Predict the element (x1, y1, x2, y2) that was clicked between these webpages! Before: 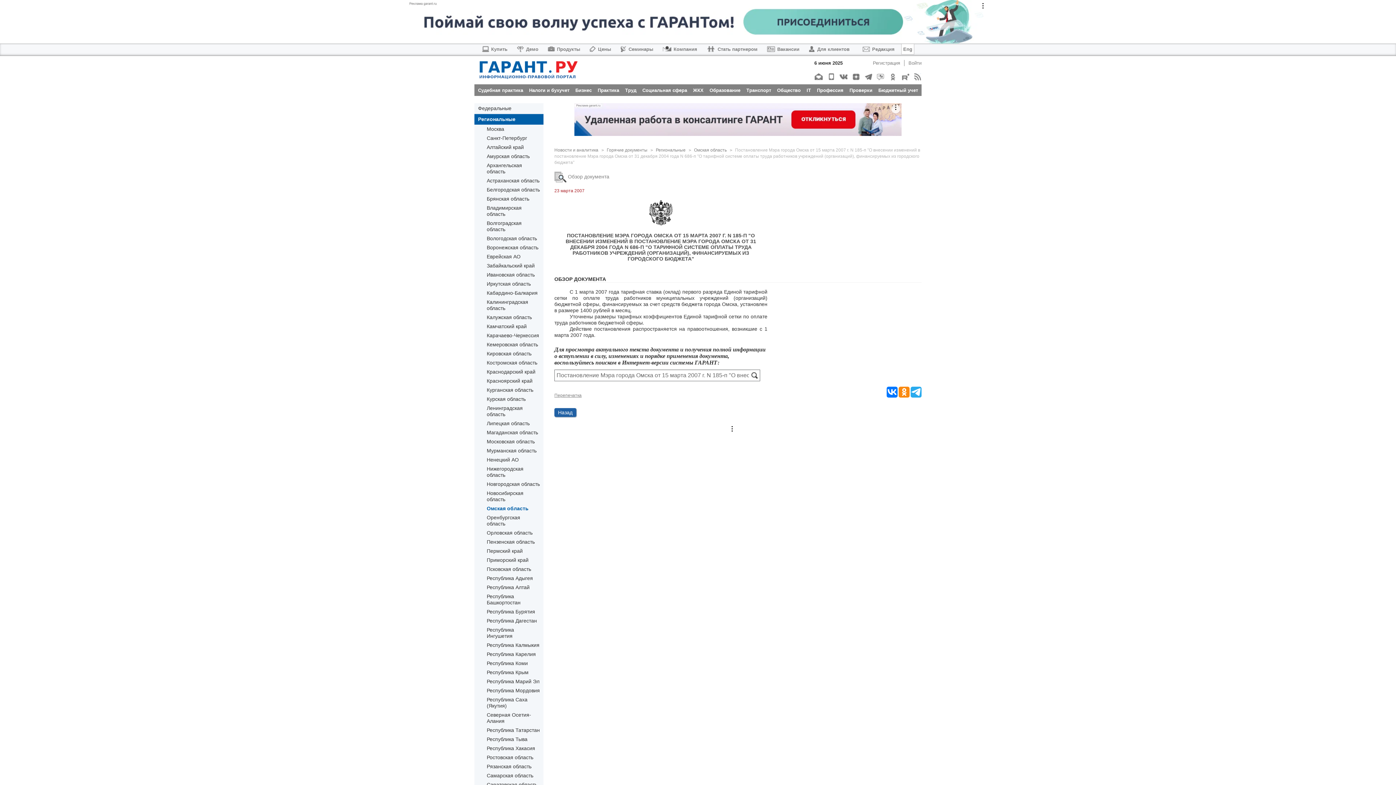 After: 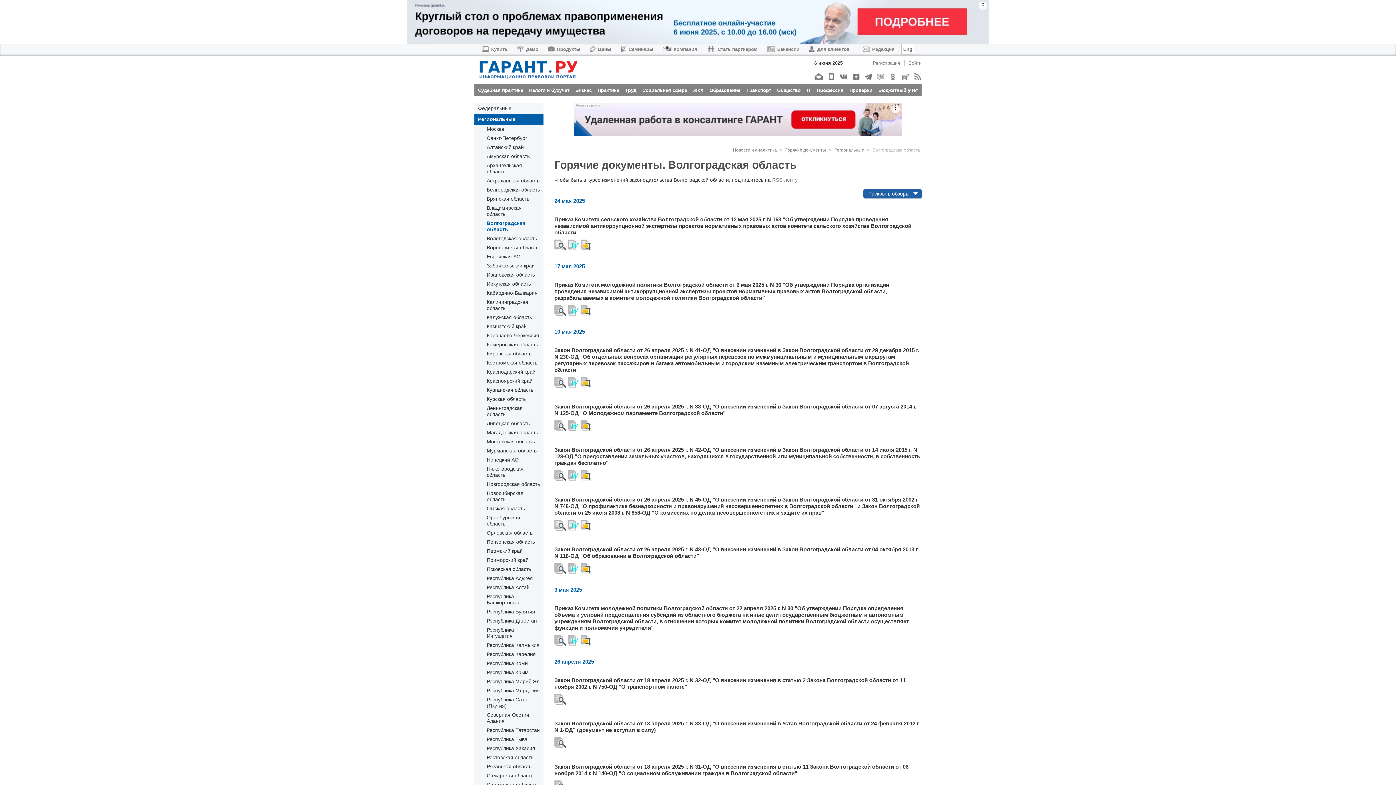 Action: bbox: (486, 220, 540, 232) label: Волгоградская область